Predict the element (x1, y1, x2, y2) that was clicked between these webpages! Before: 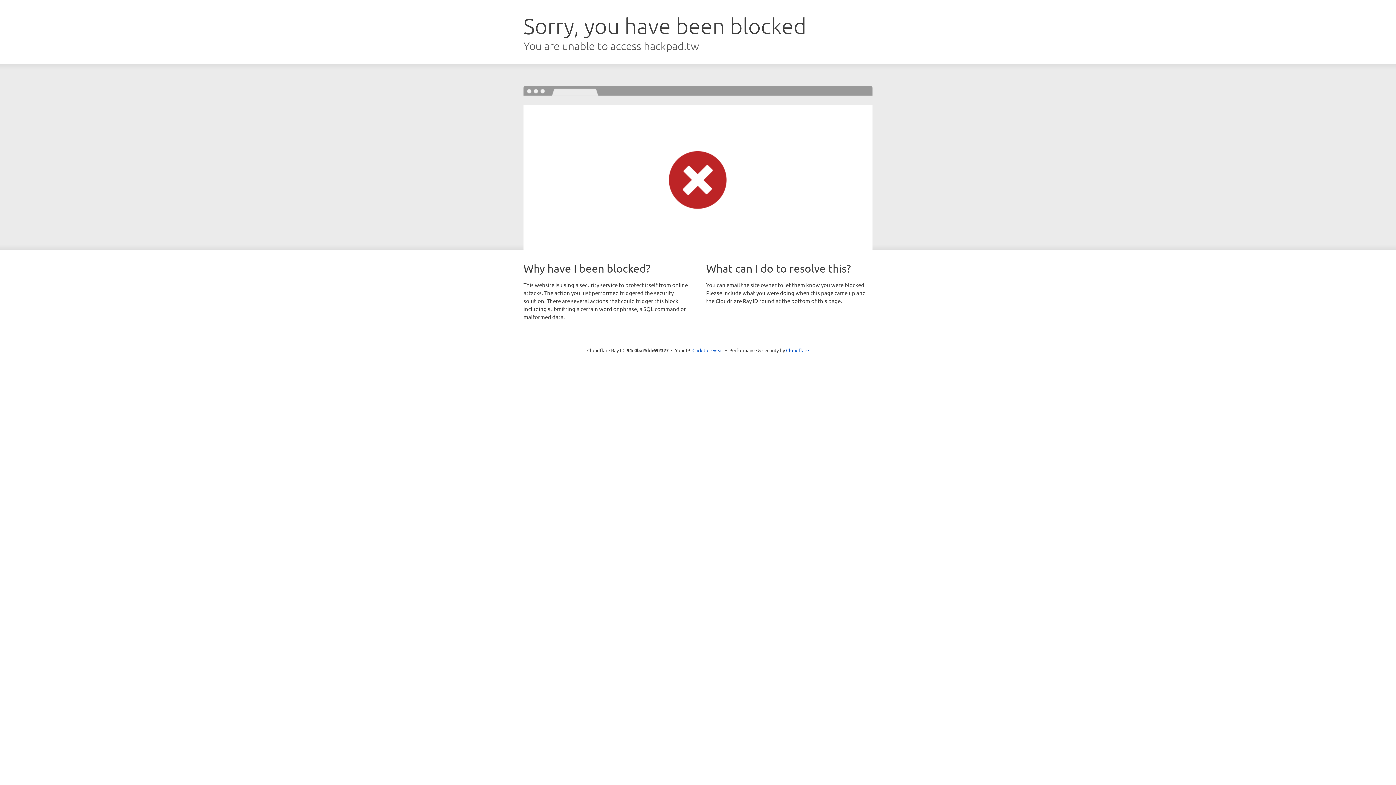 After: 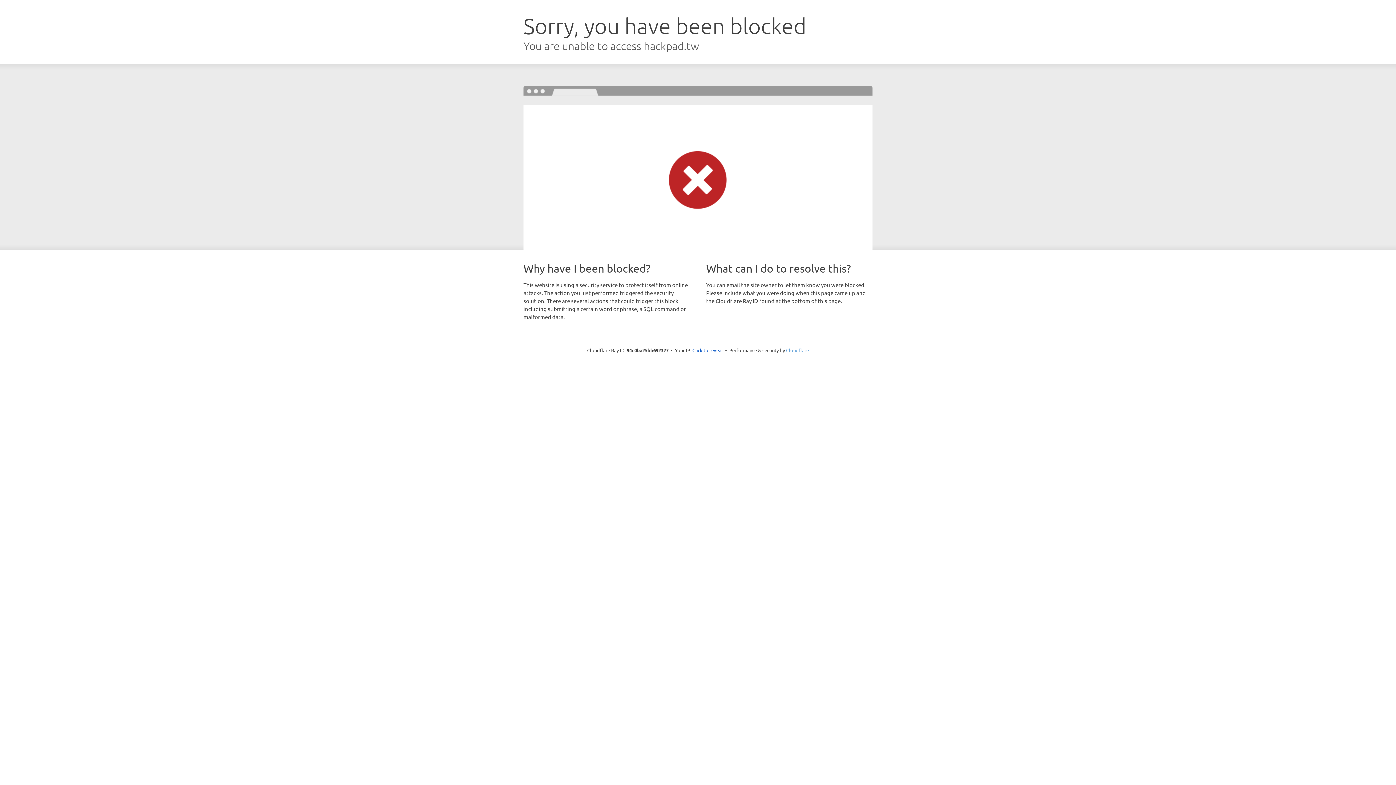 Action: label: Cloudflare bbox: (786, 347, 809, 353)